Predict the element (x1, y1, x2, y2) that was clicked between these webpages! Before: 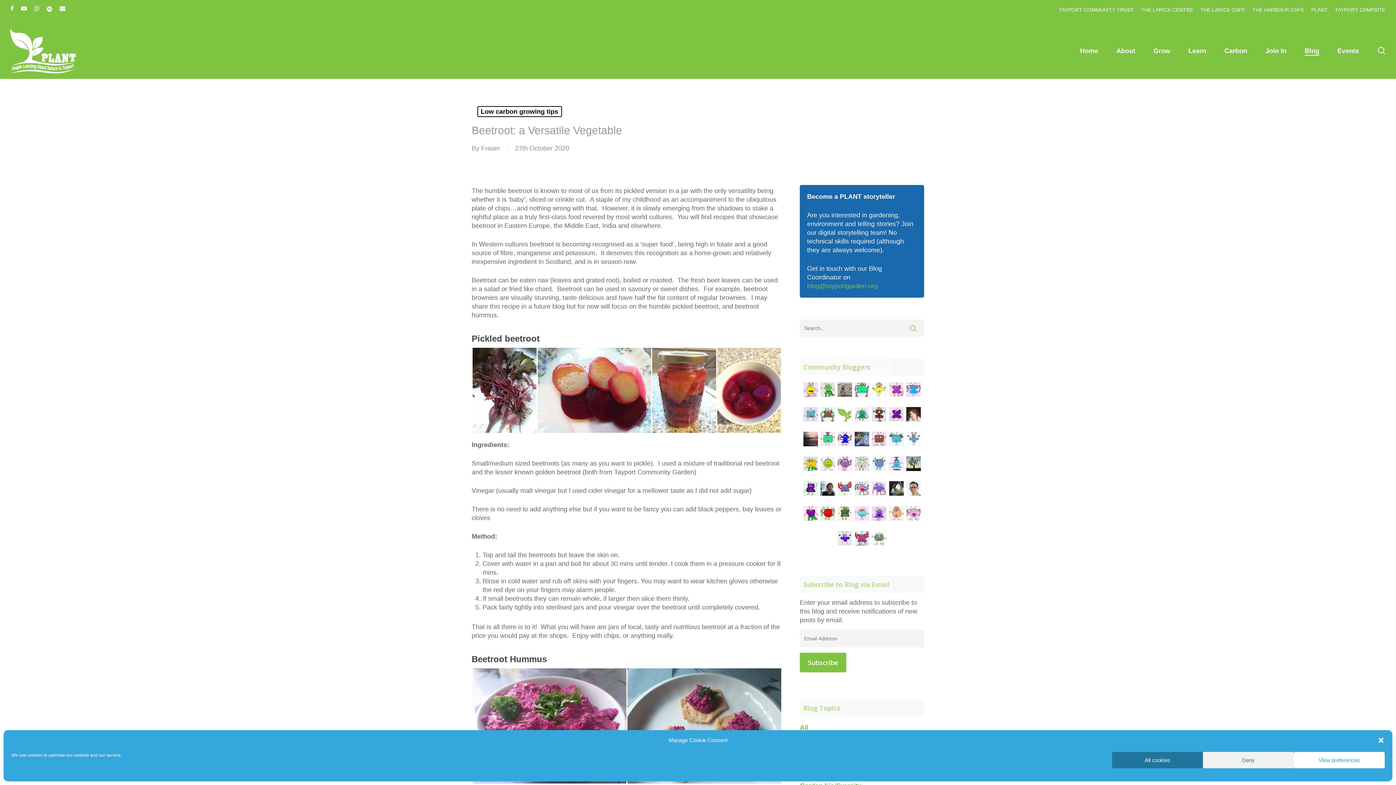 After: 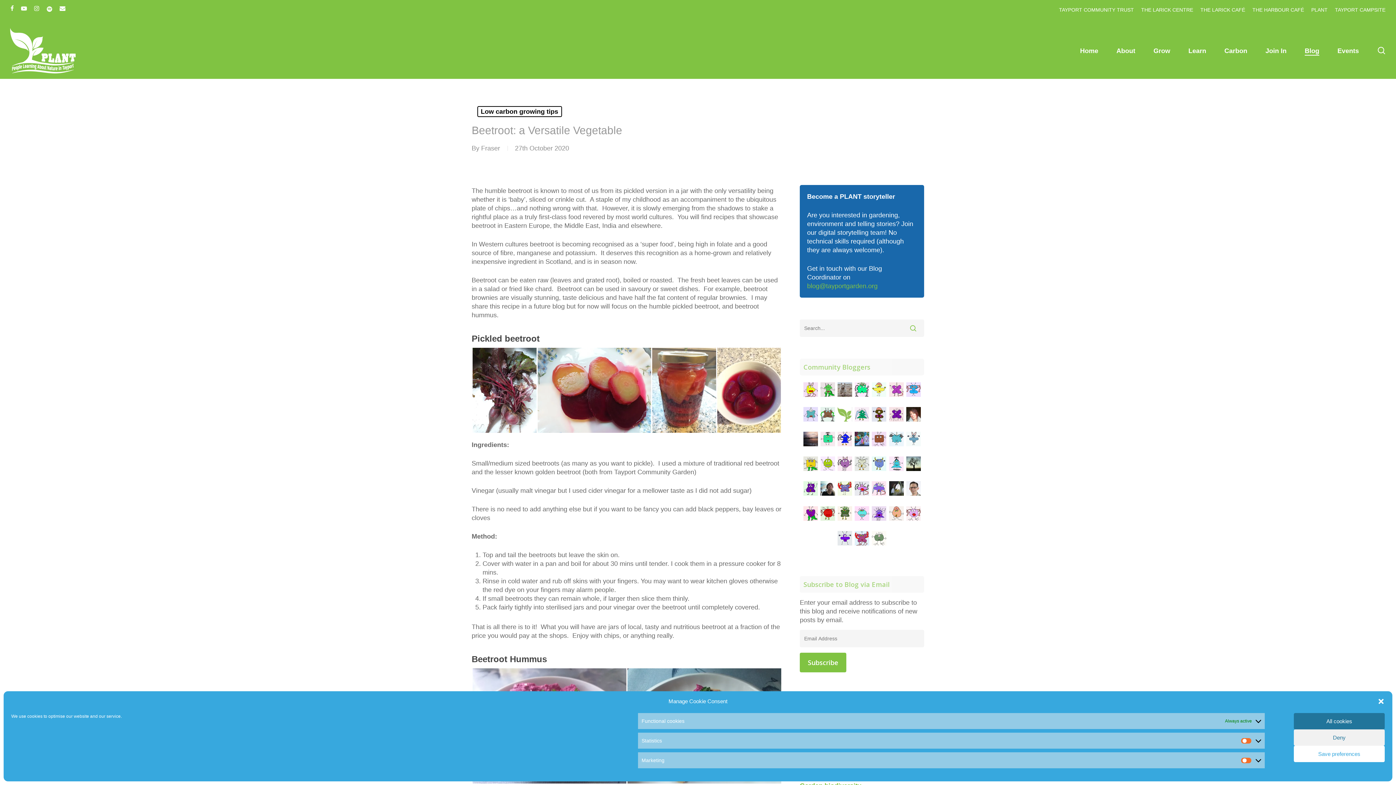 Action: label: View preferences bbox: (1294, 752, 1385, 768)